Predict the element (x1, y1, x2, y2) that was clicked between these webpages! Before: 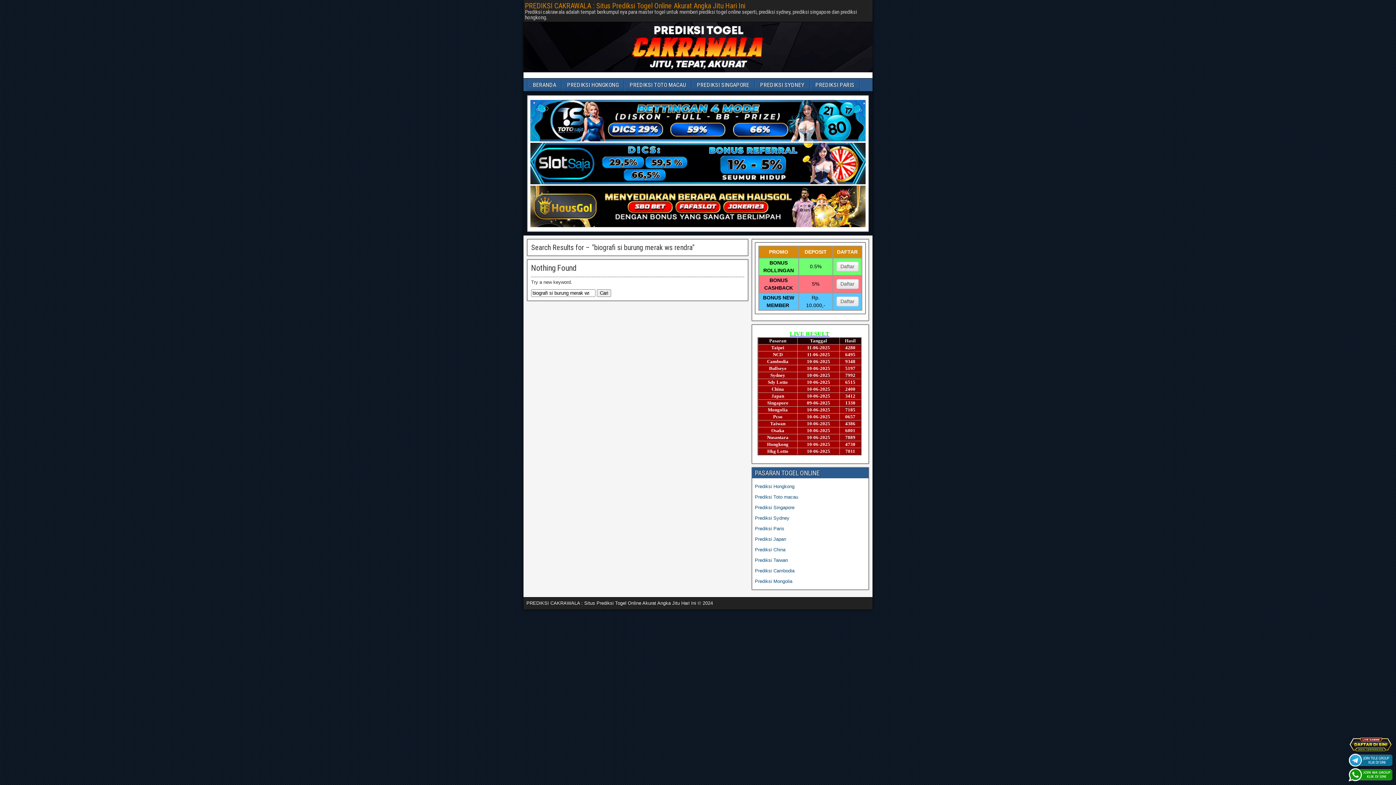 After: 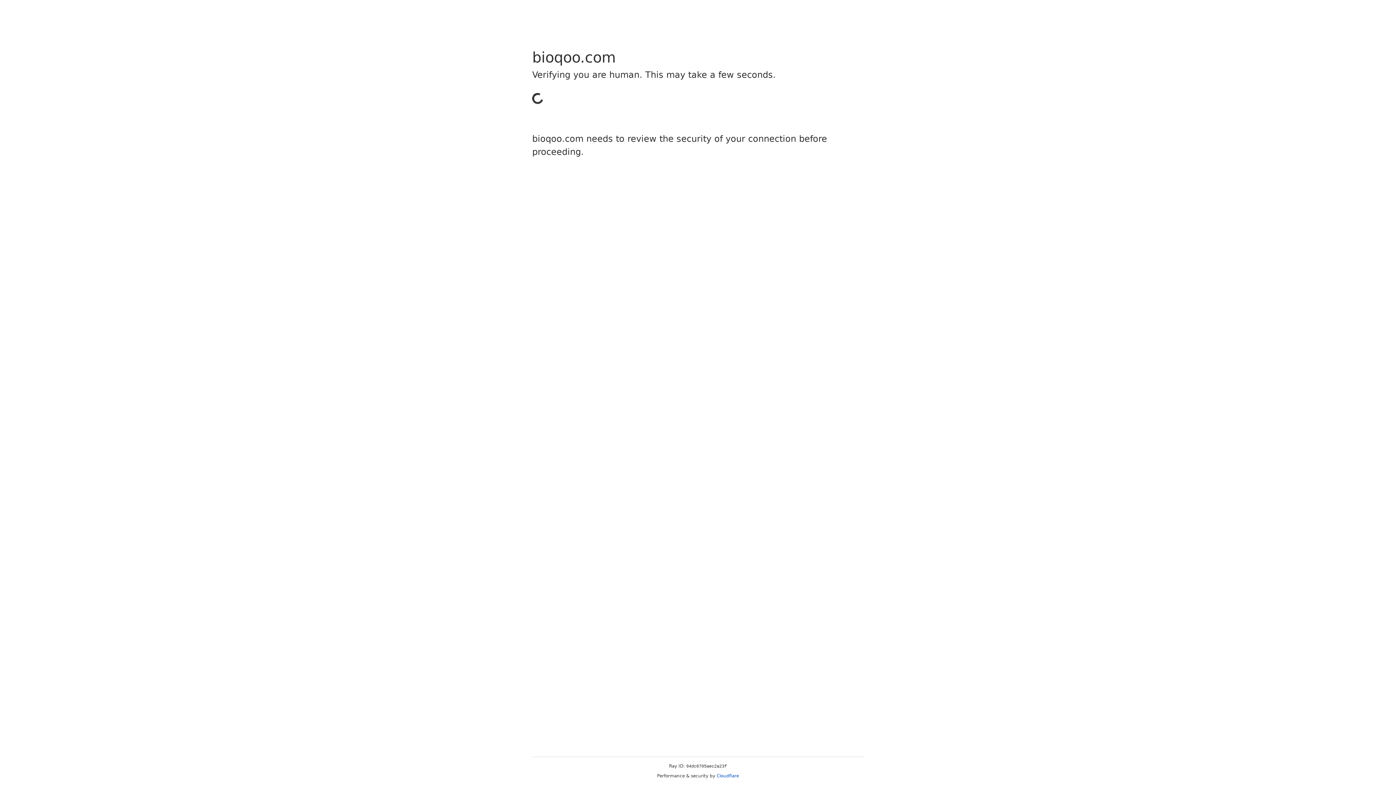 Action: bbox: (836, 279, 858, 289) label: Daftar